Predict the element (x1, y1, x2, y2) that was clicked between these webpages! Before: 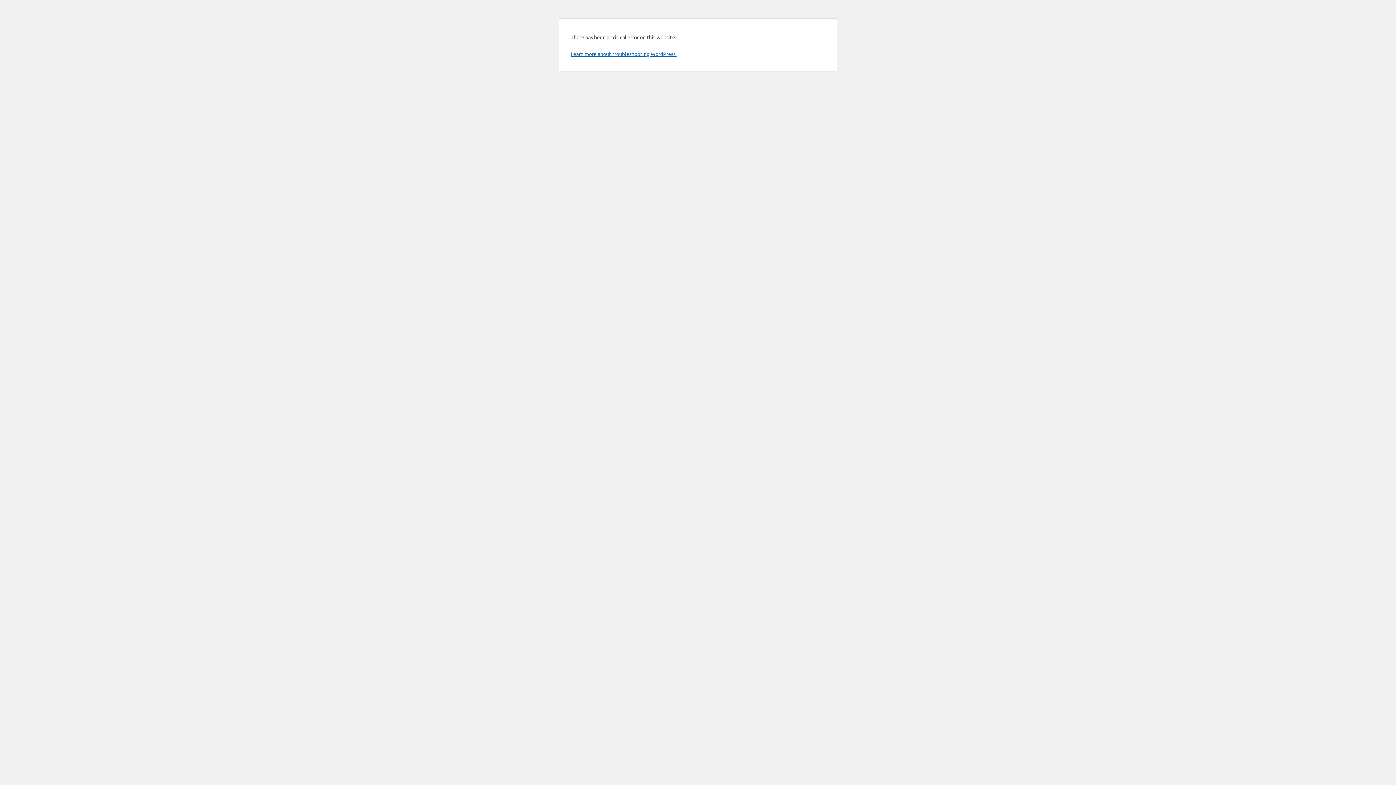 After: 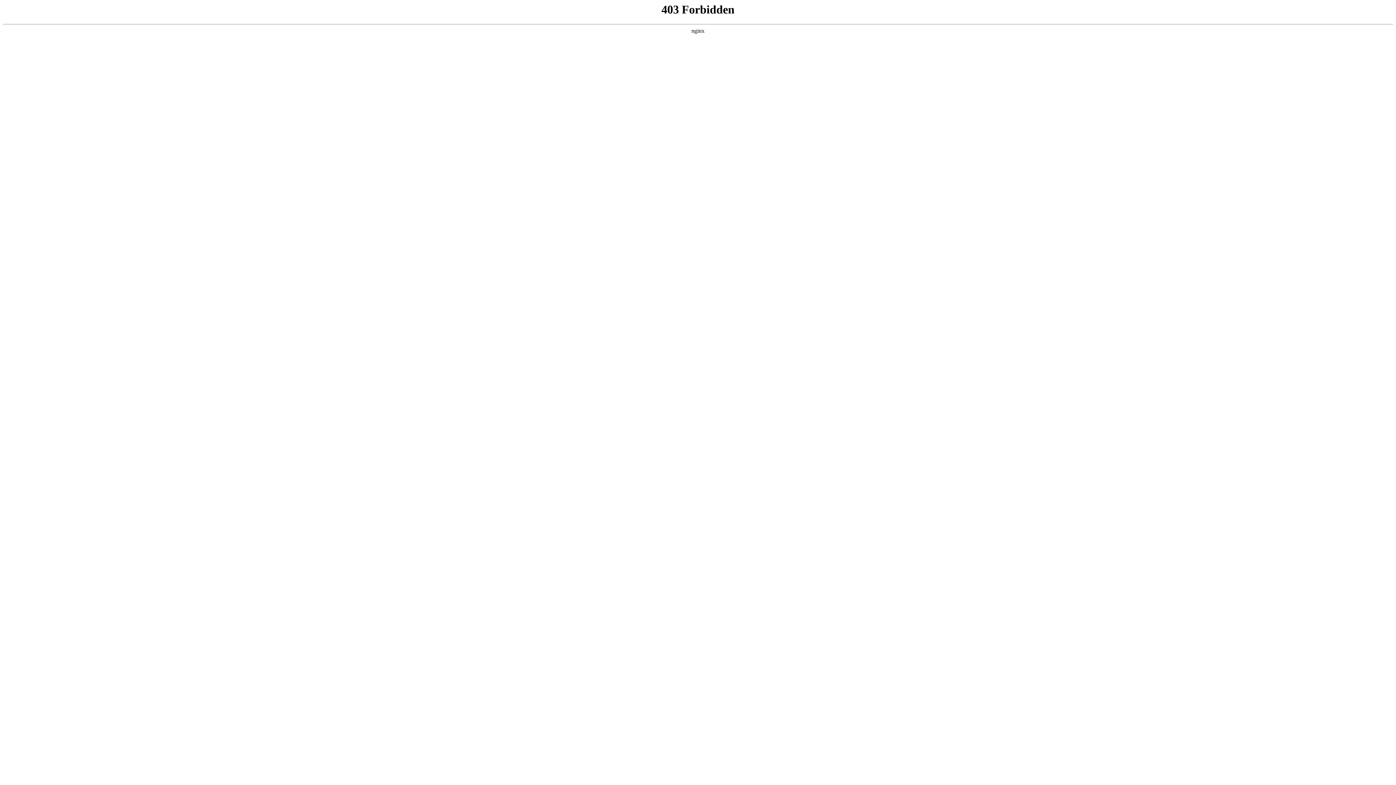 Action: label: Learn more about troubleshooting WordPress. bbox: (570, 50, 676, 57)